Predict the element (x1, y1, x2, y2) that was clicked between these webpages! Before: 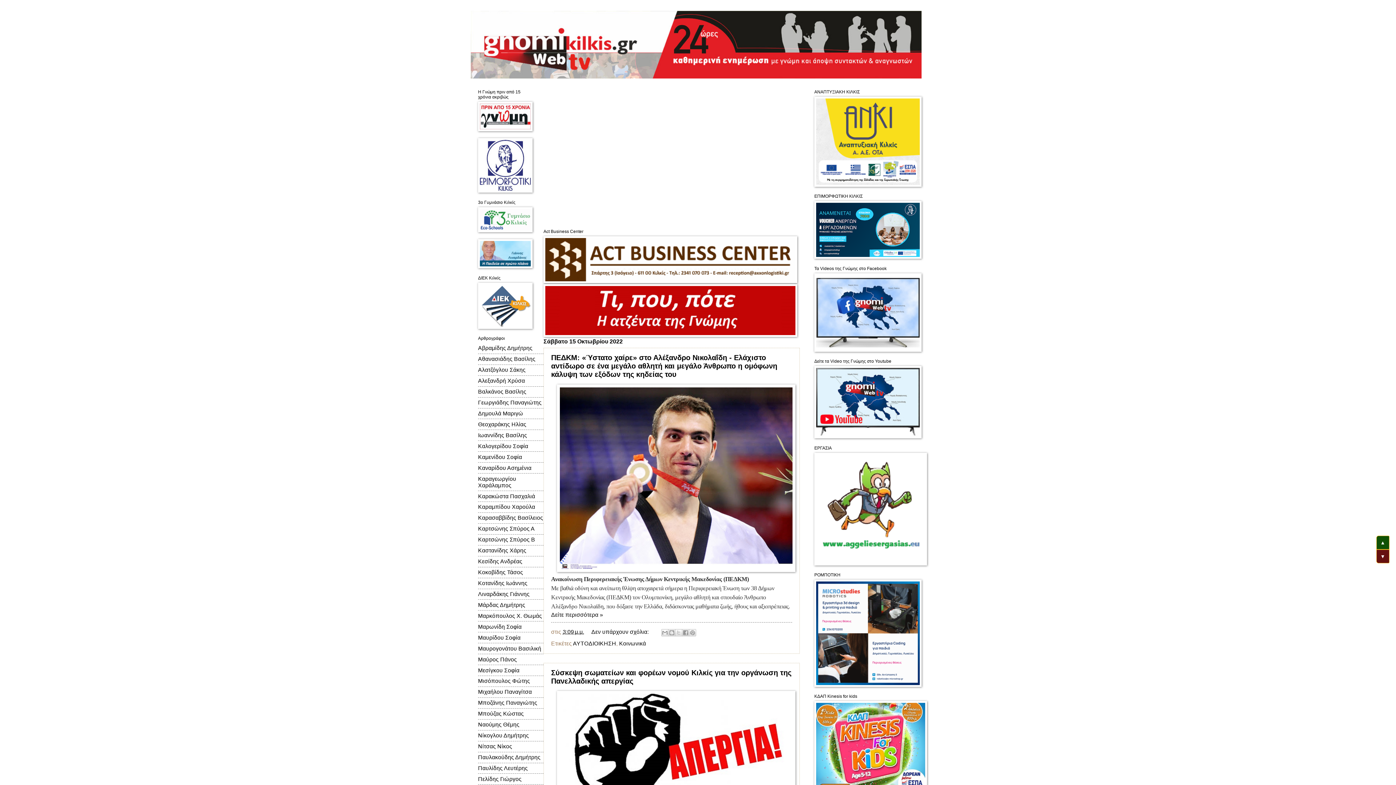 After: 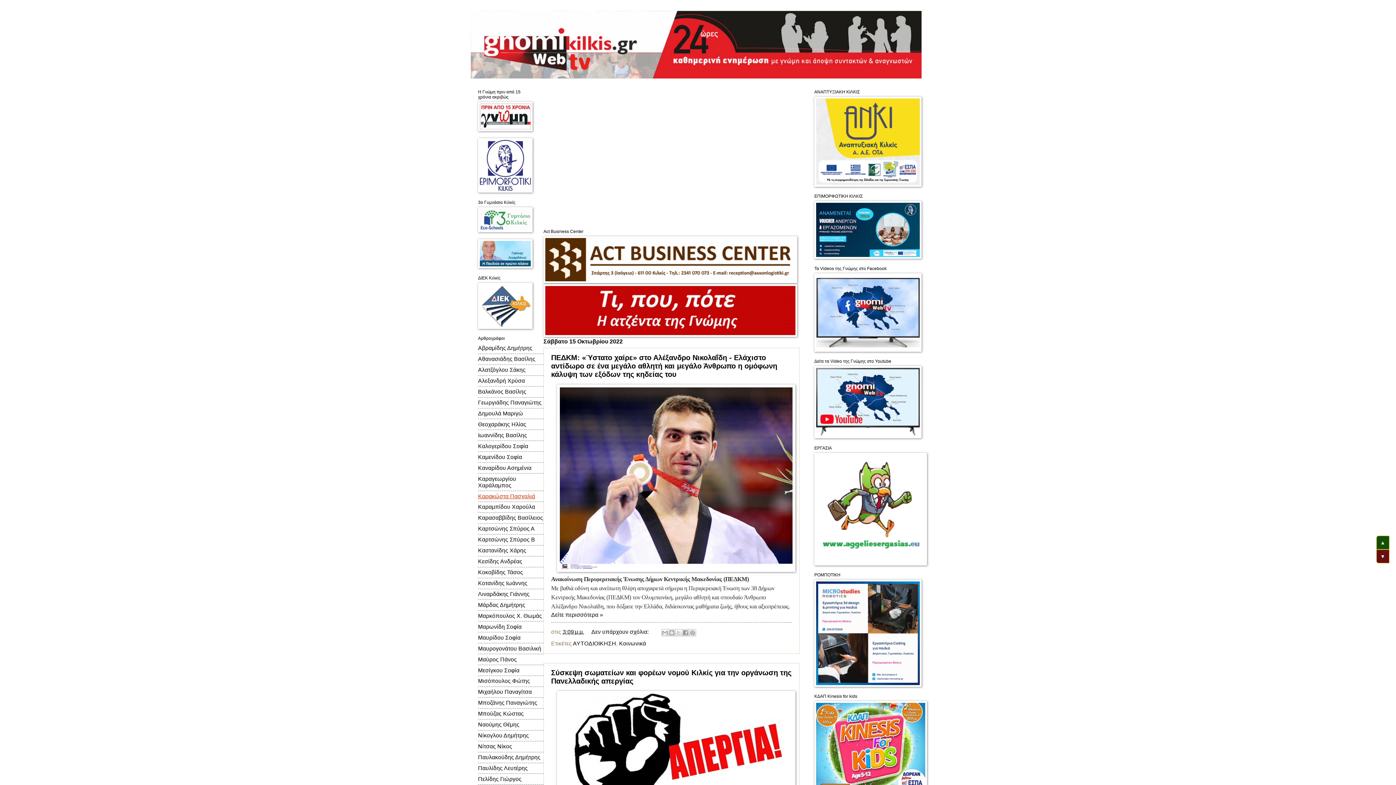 Action: bbox: (478, 493, 535, 499) label: Καρακώστα Πασχαλιά